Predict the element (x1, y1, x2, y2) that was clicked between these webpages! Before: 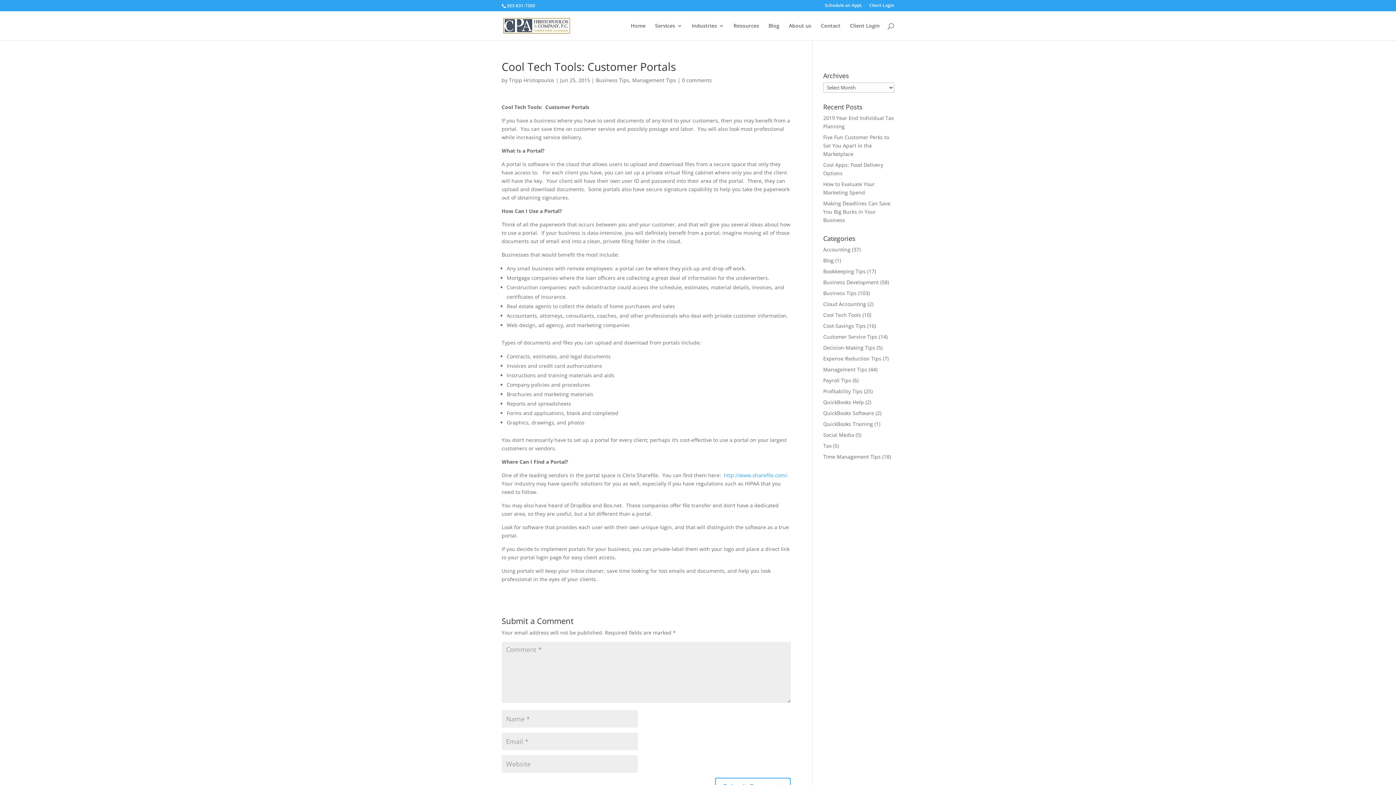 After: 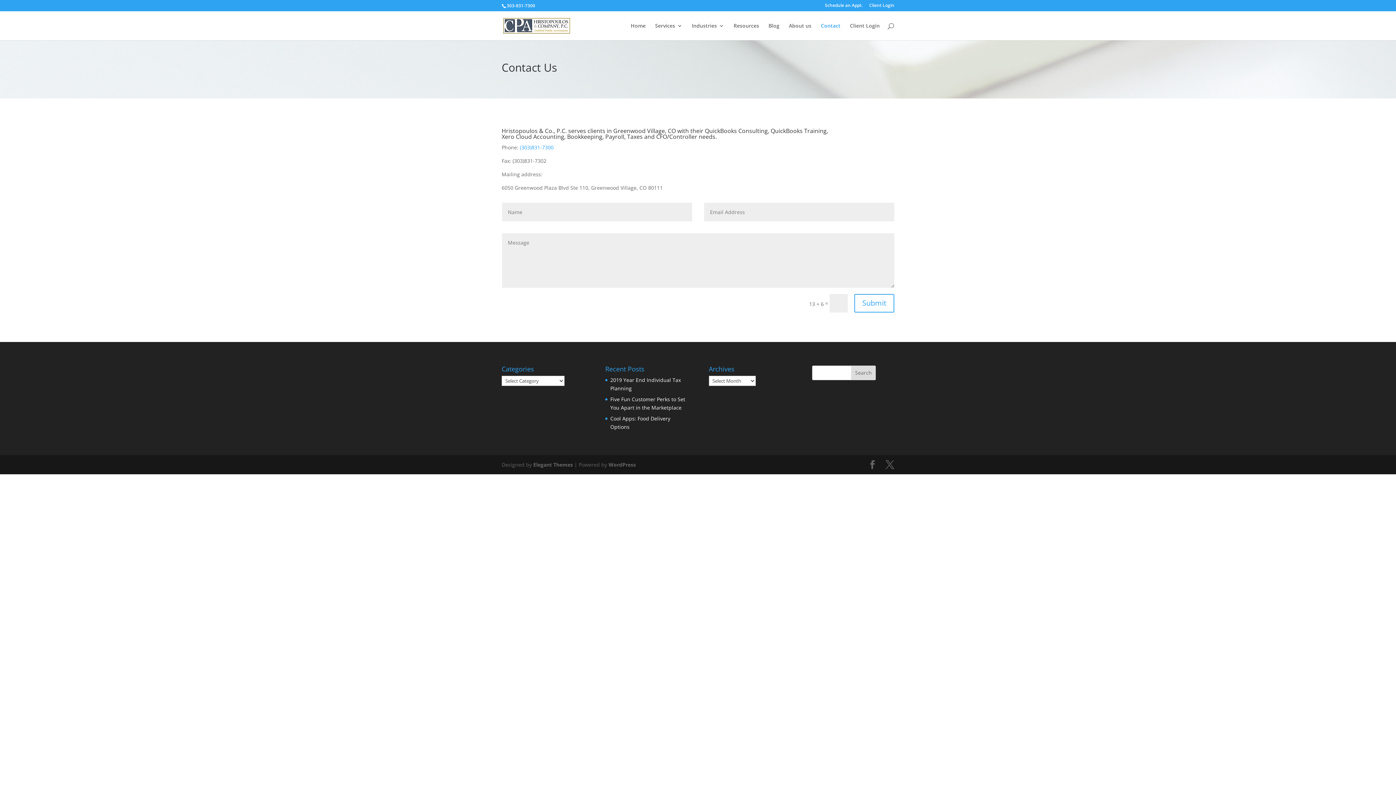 Action: bbox: (821, 23, 840, 40) label: Contact